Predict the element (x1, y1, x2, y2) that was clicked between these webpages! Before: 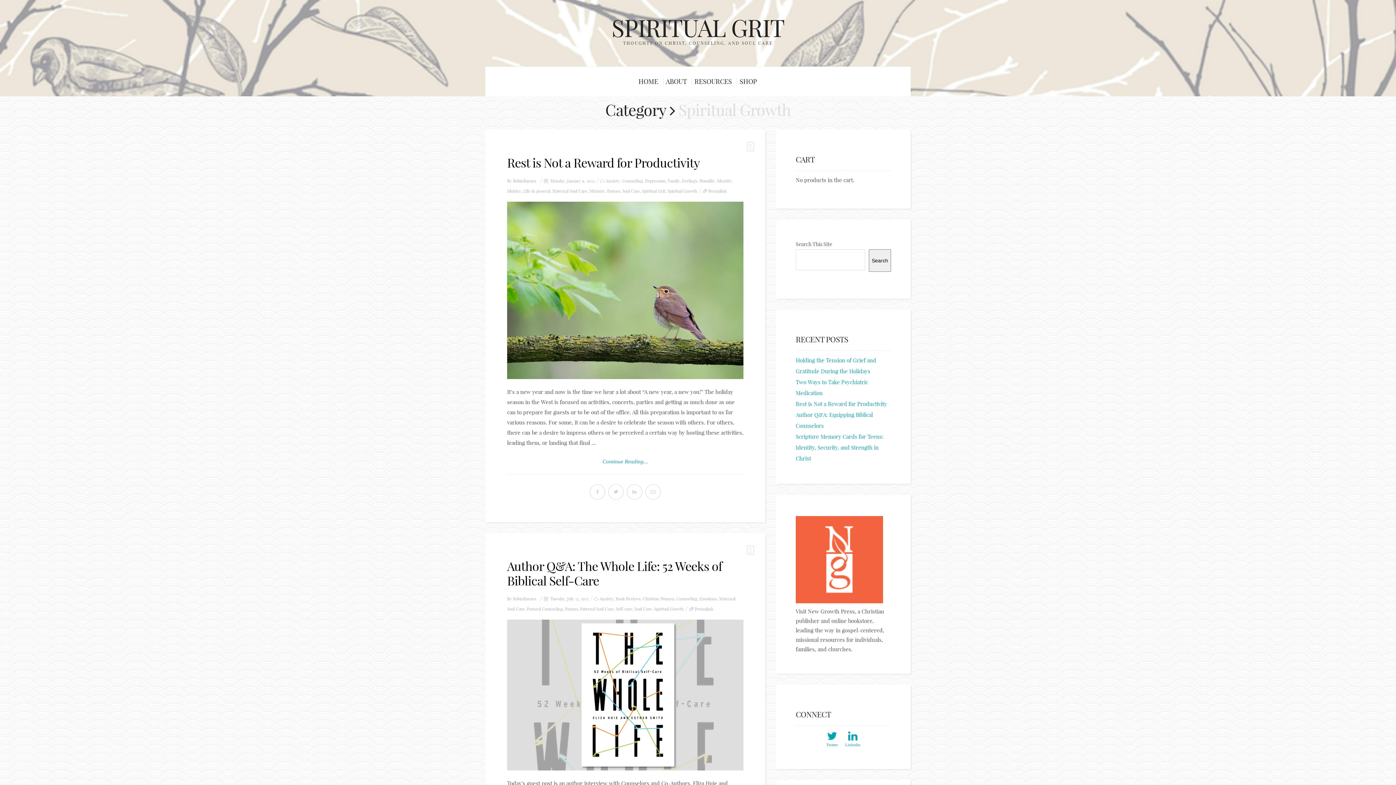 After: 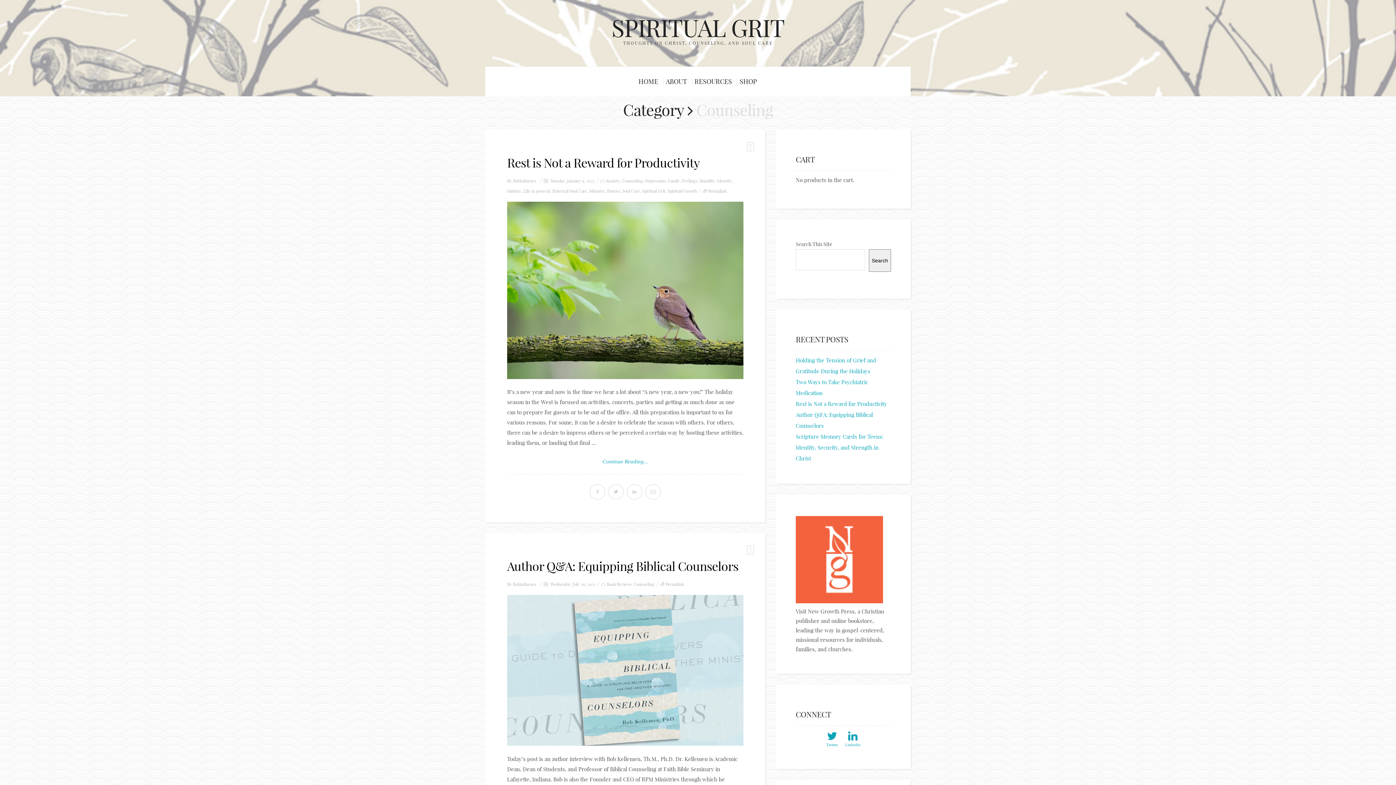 Action: bbox: (676, 596, 697, 601) label: Counseling